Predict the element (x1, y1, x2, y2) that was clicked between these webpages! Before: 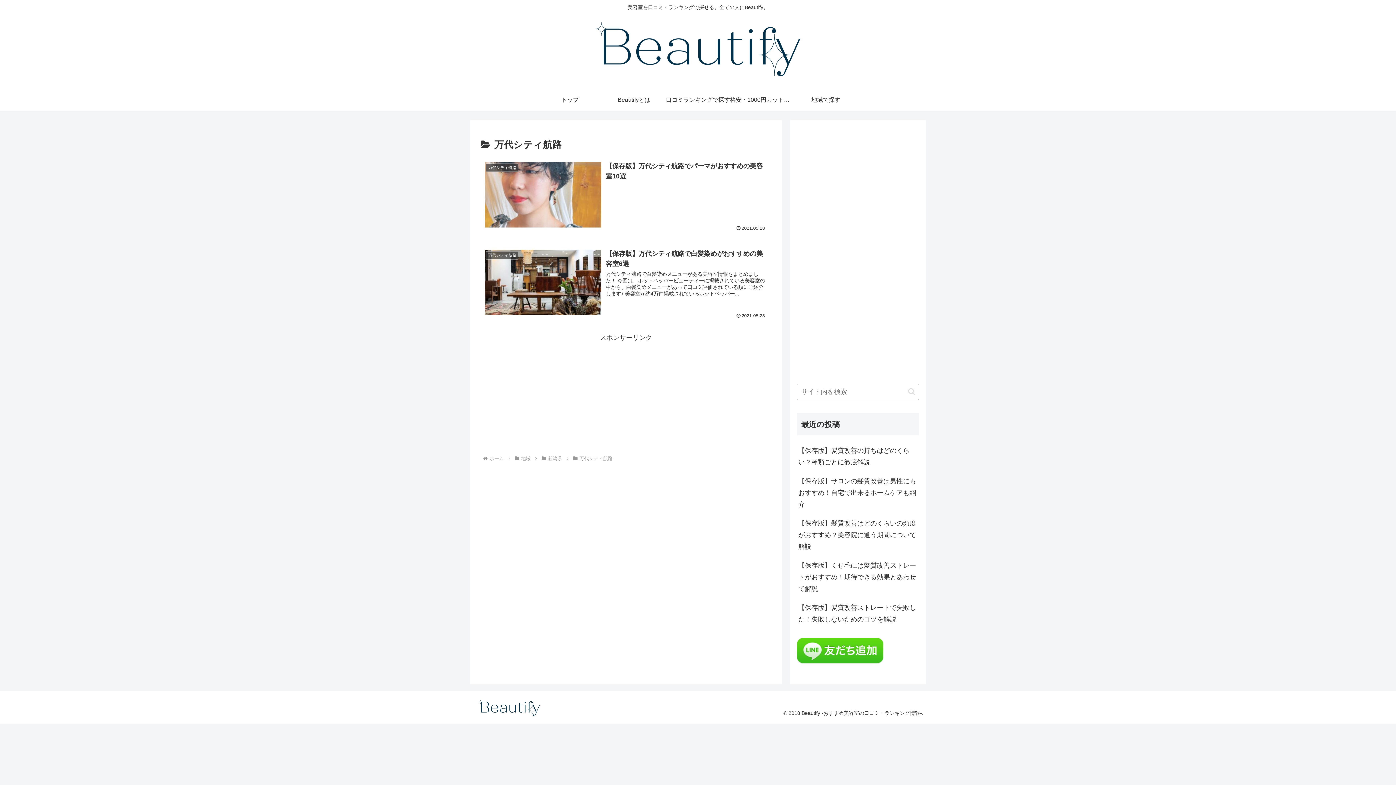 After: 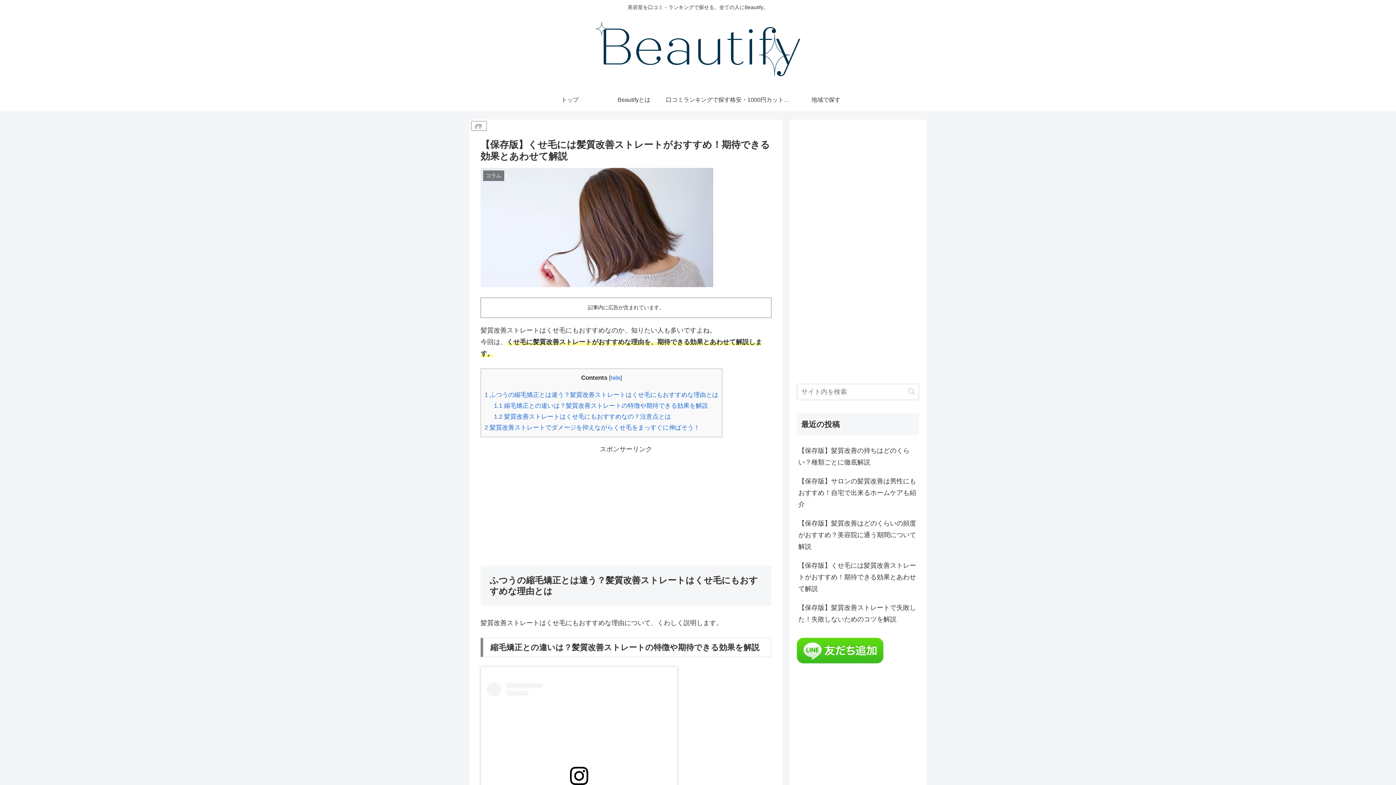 Action: label: 【保存版】くせ毛には髪質改善ストレートがおすすめ！期待できる効果とあわせて解説 bbox: (797, 556, 919, 598)